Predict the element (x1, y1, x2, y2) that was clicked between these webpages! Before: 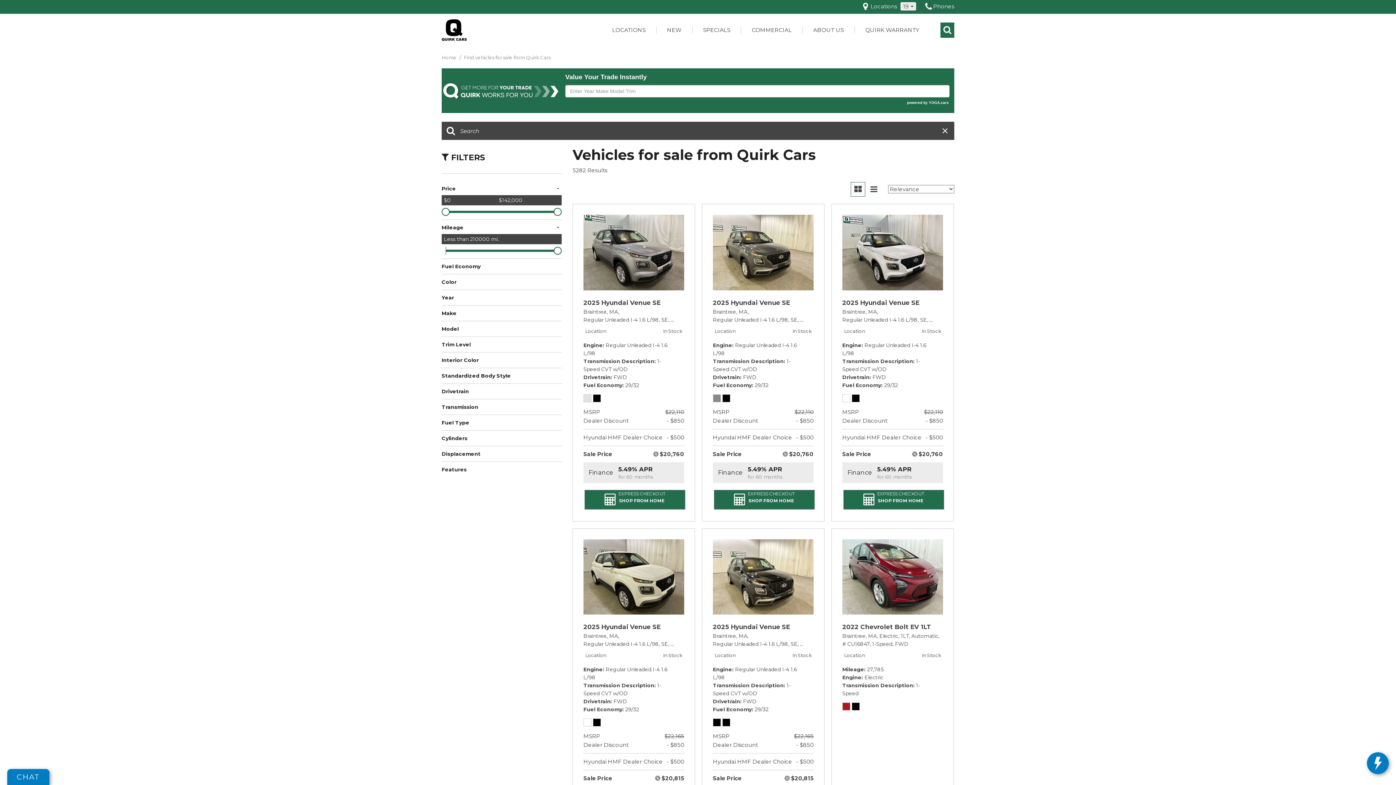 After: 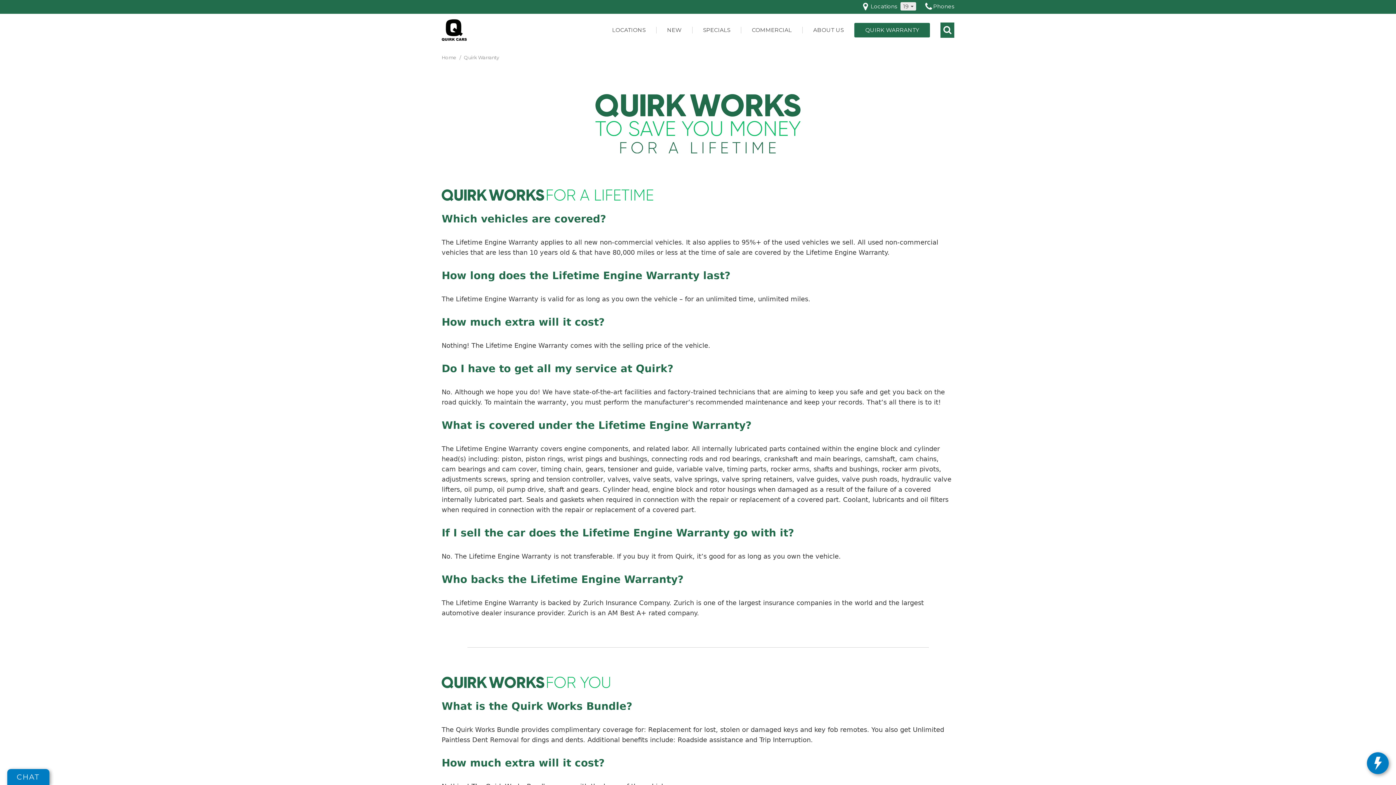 Action: bbox: (854, 22, 930, 37) label: QUIRK WARRANTY